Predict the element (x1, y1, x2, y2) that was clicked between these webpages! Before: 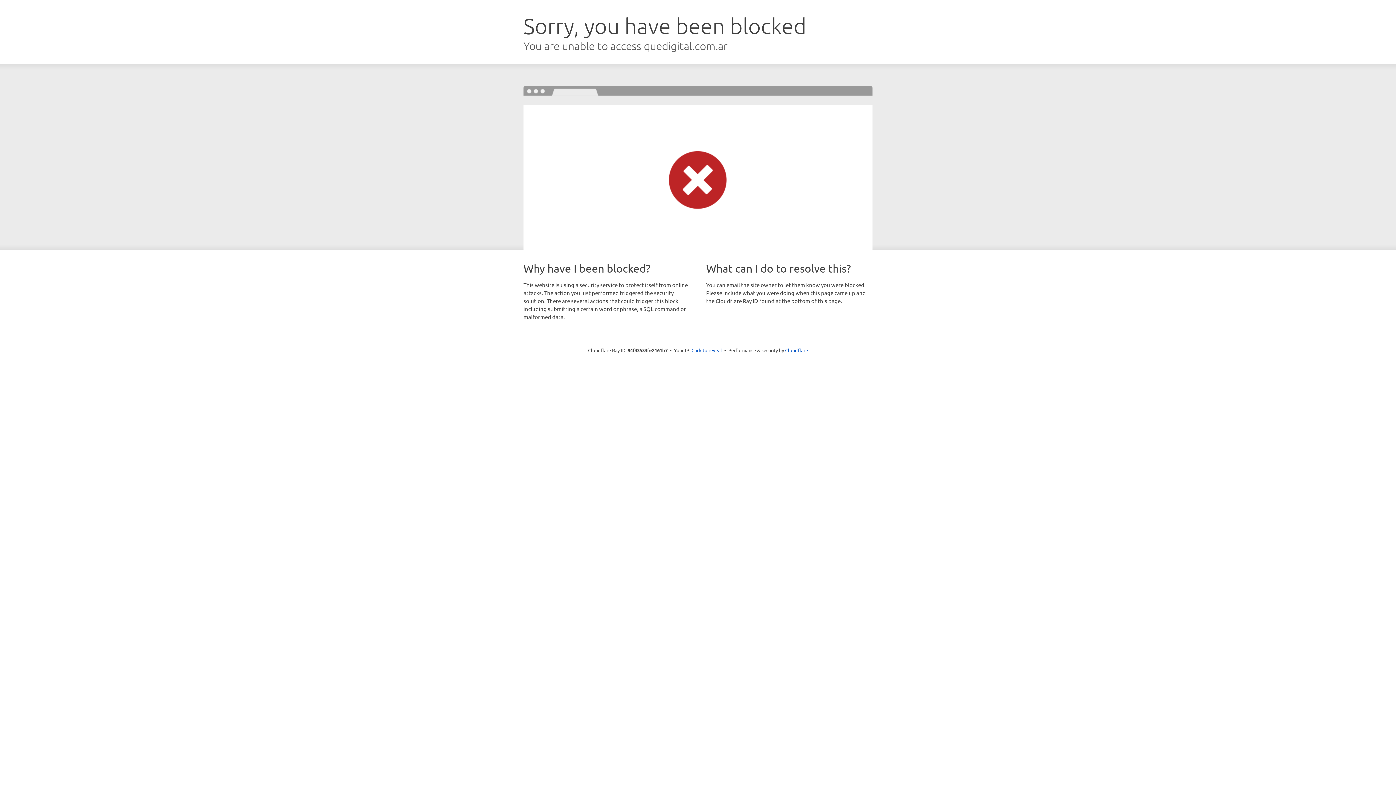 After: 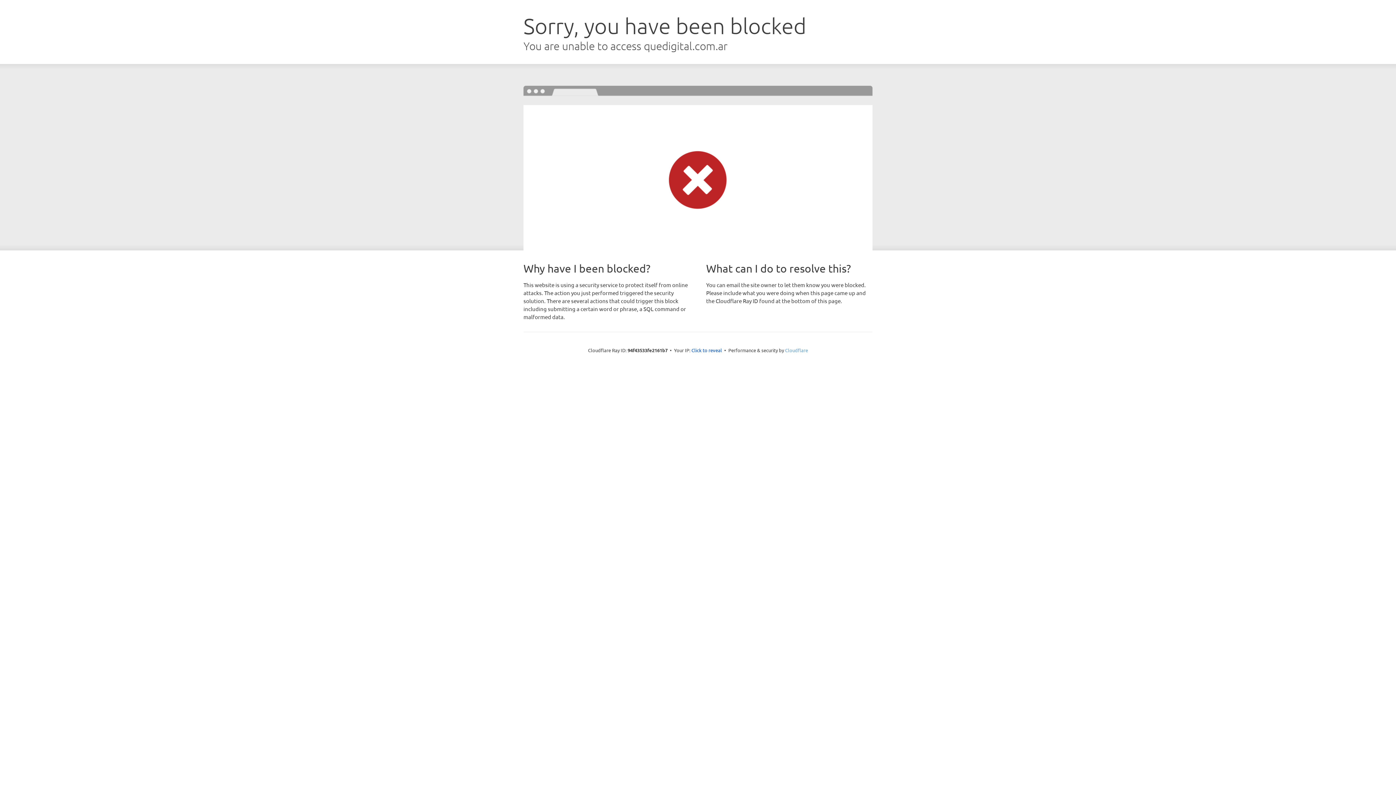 Action: label: Cloudflare bbox: (785, 347, 808, 353)